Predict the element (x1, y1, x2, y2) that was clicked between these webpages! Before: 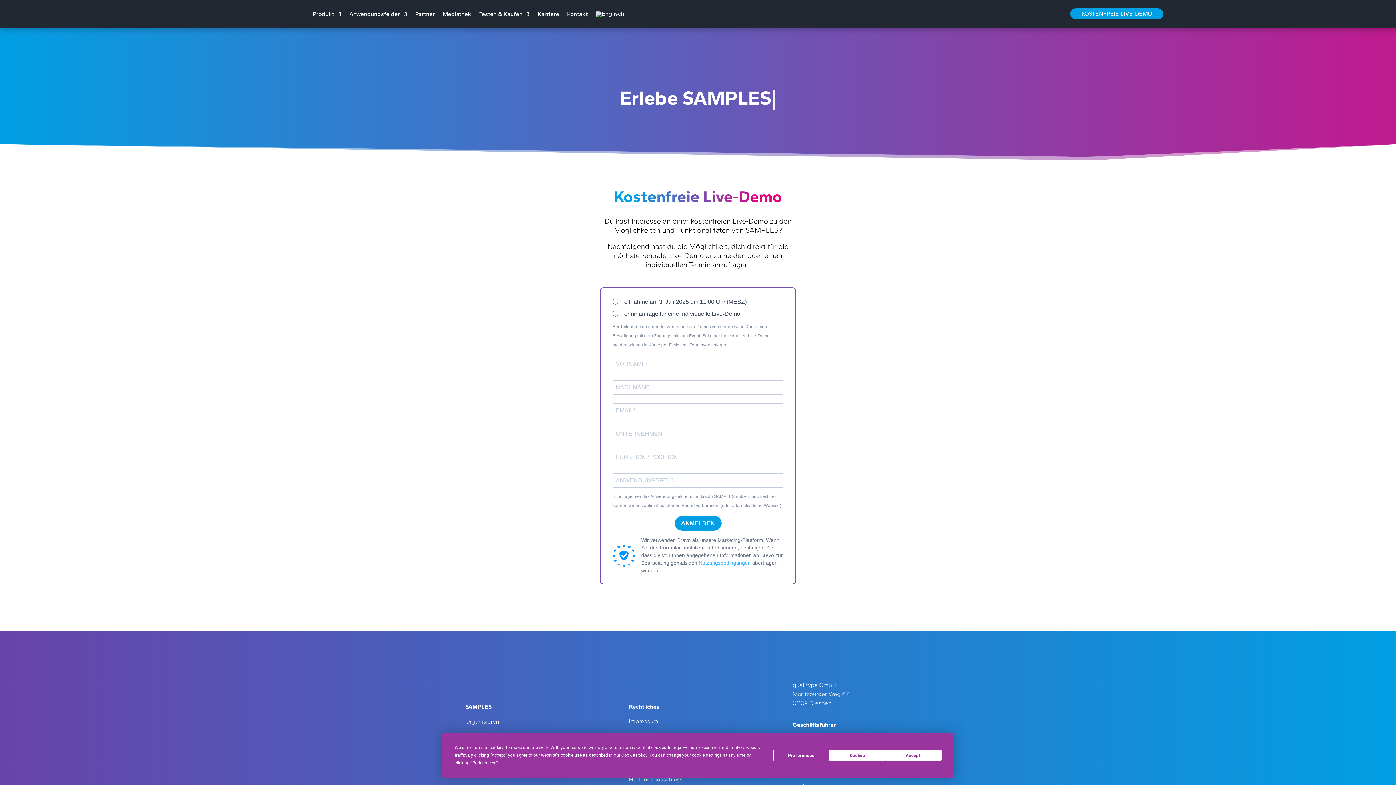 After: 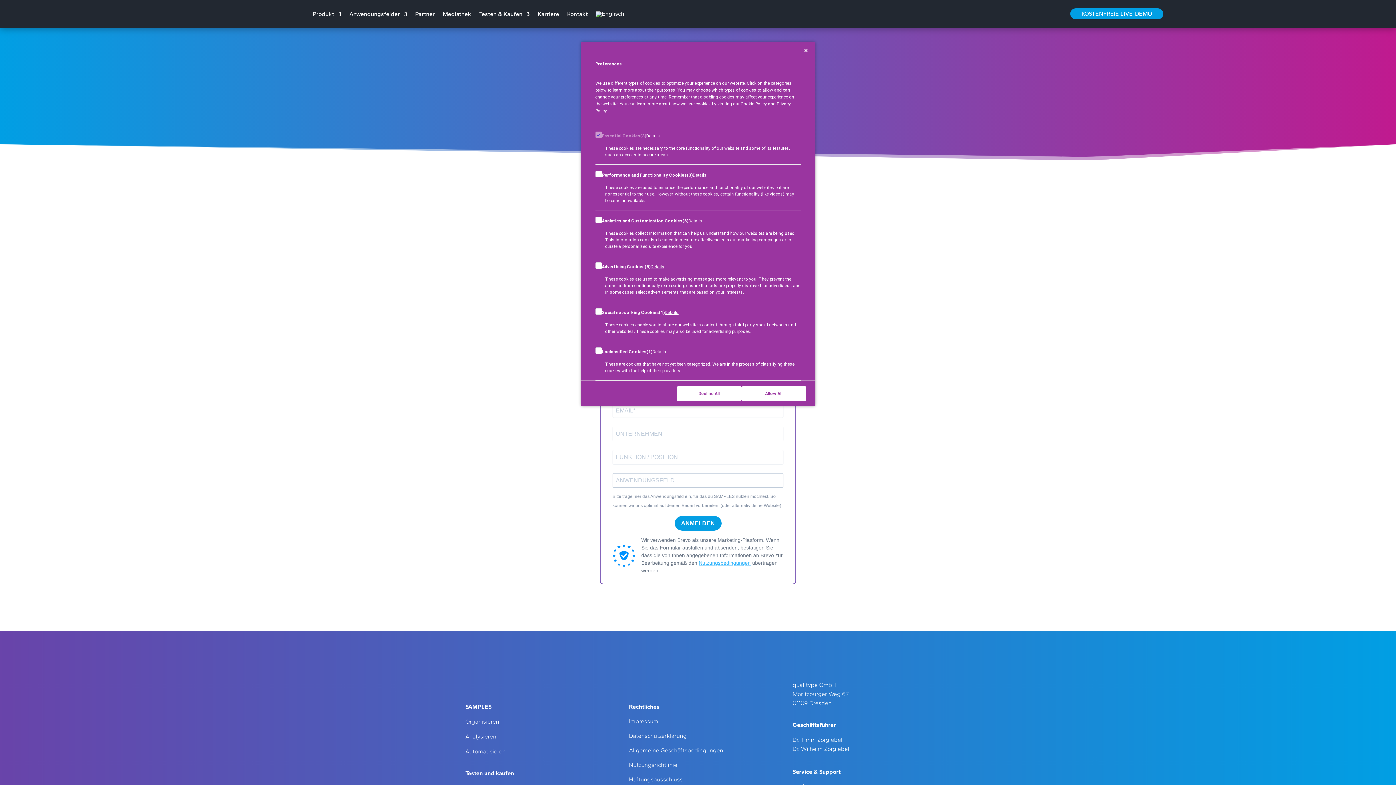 Action: label: Preferences bbox: (773, 750, 829, 761)